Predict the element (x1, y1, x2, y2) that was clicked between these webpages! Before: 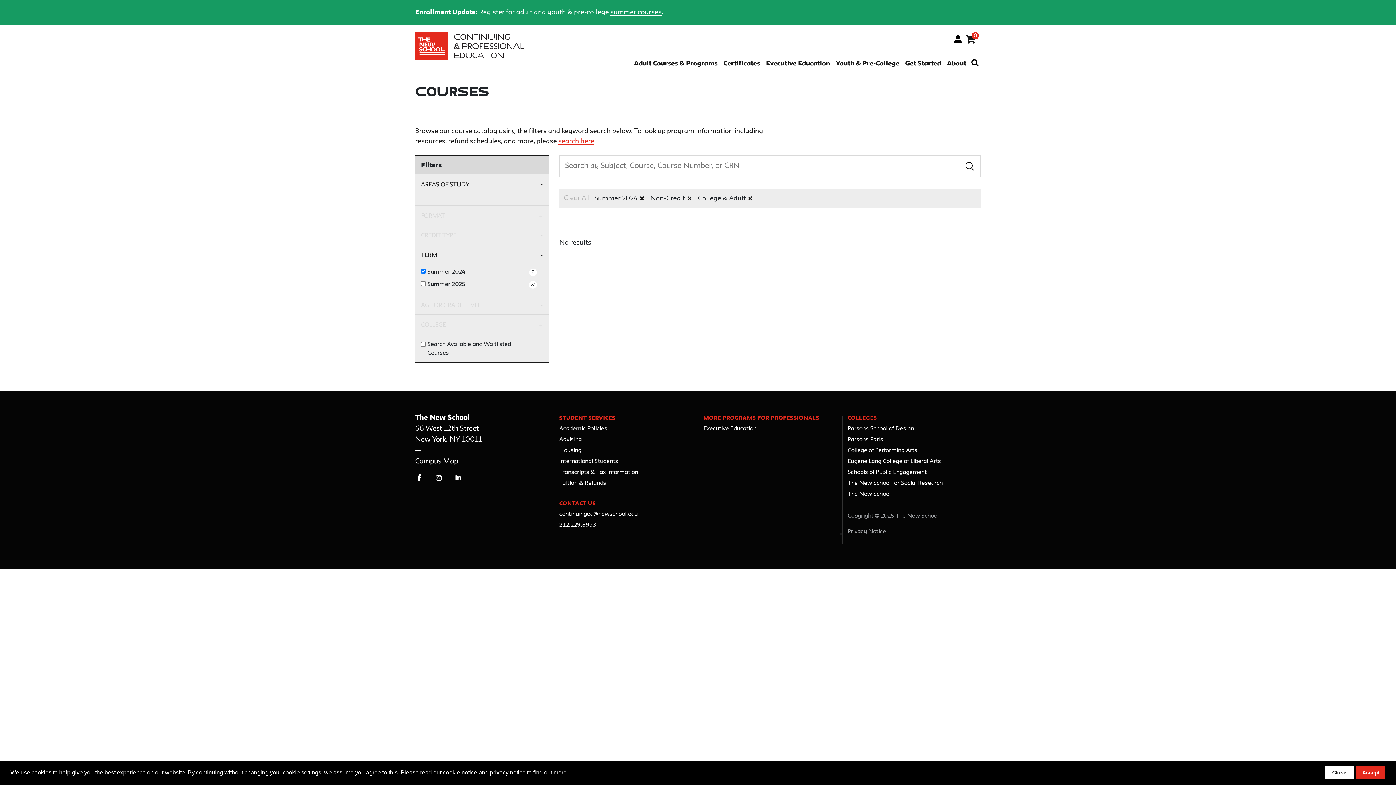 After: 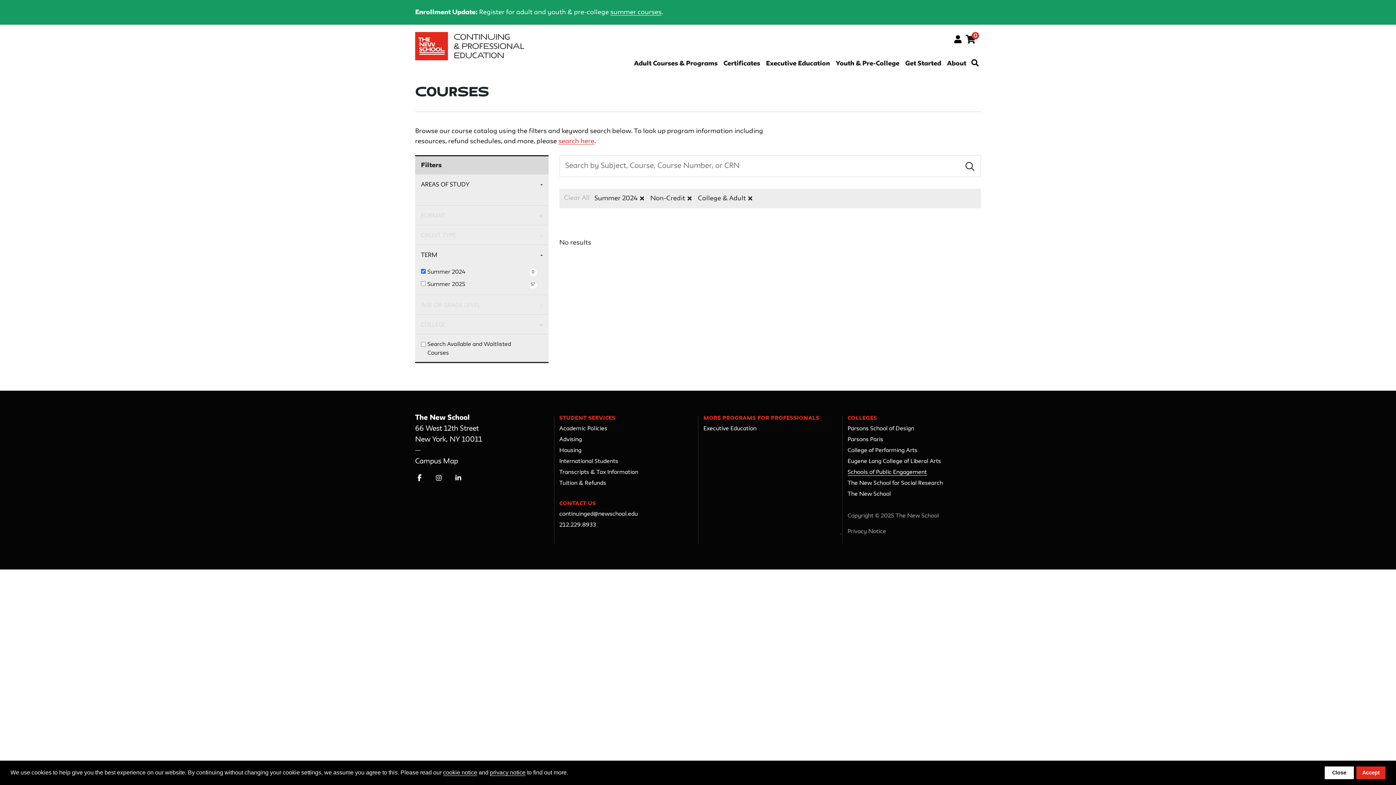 Action: label: Schools of Public Engagement bbox: (847, 470, 927, 476)